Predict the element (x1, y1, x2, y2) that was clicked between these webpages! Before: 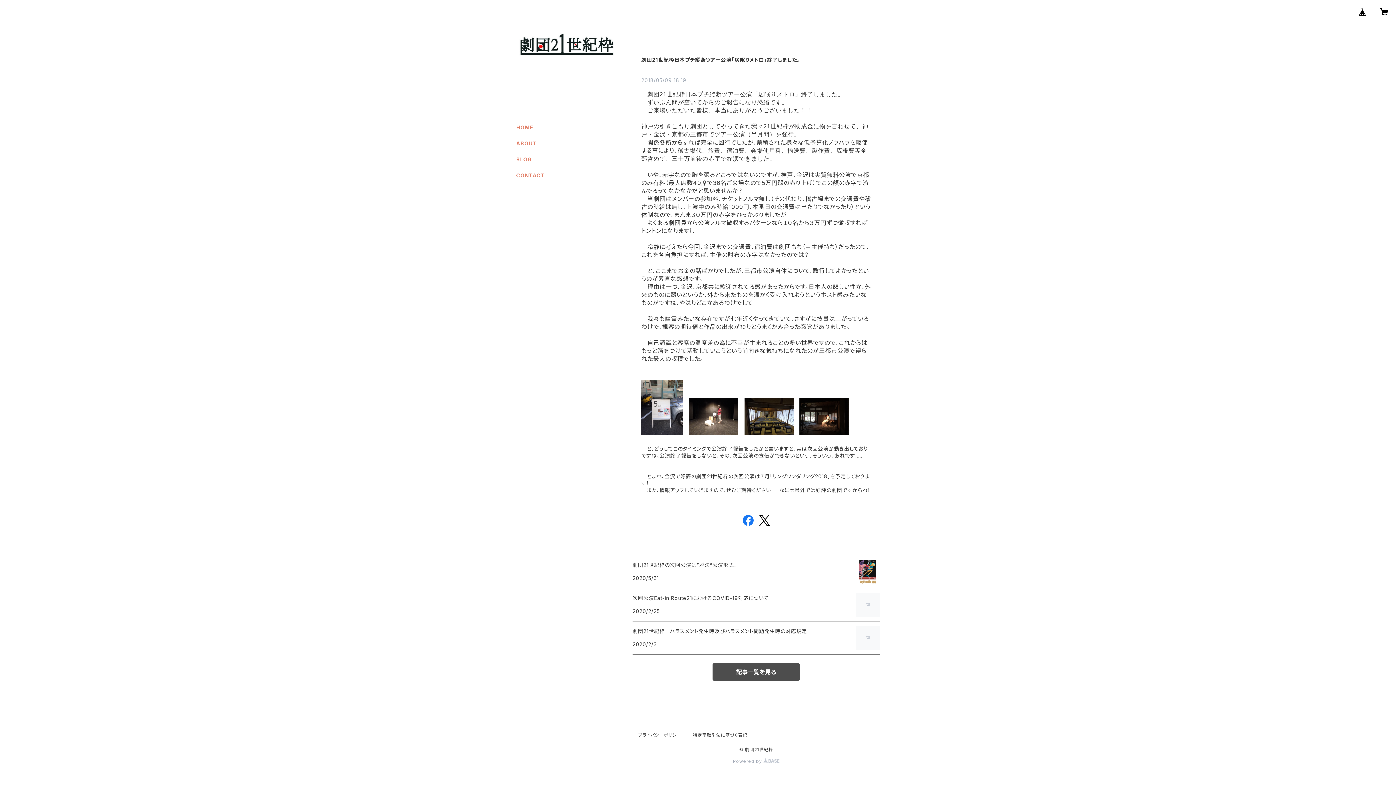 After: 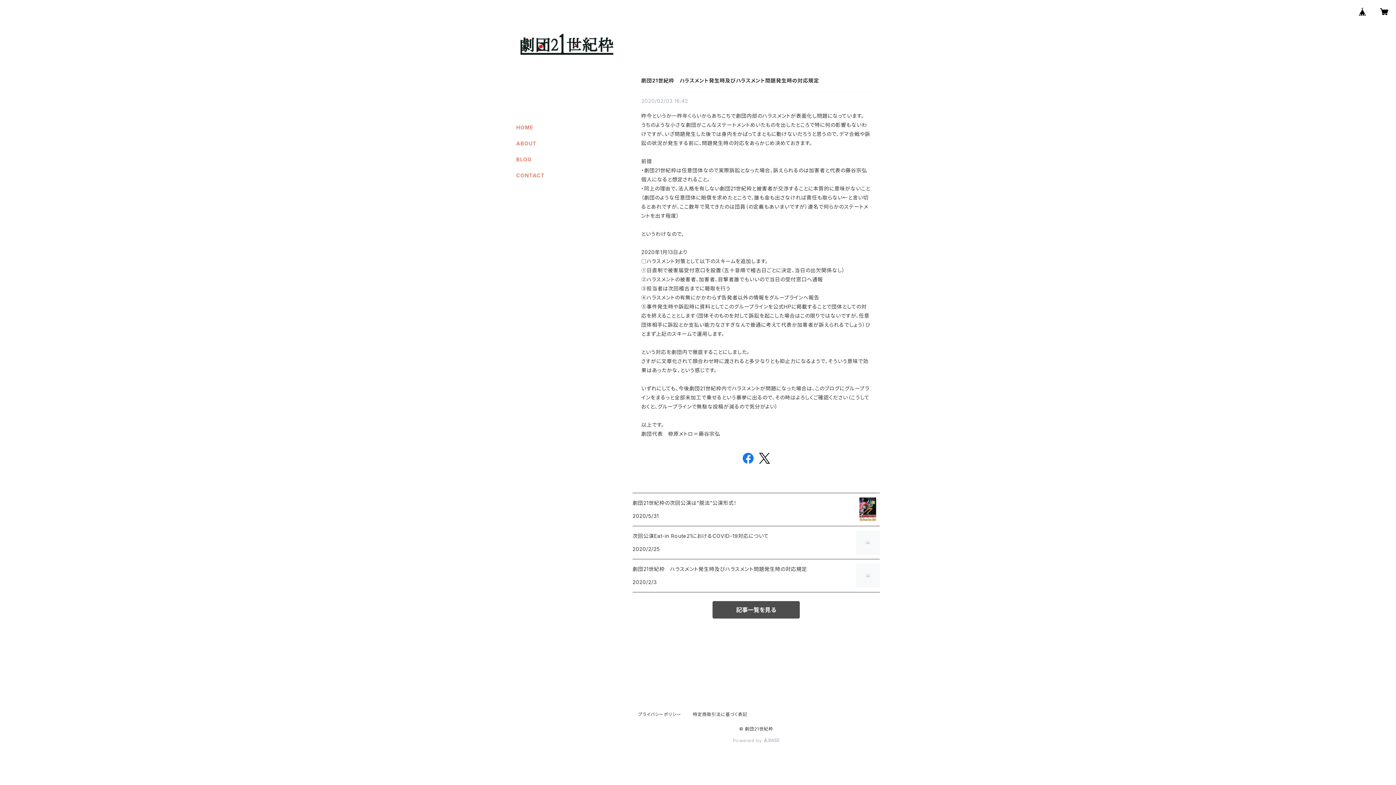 Action: bbox: (632, 621, 880, 654) label: 劇団21世紀枠　ハラスメント発生時及びハラスメント問題発生時の対応規定

2020/2/3